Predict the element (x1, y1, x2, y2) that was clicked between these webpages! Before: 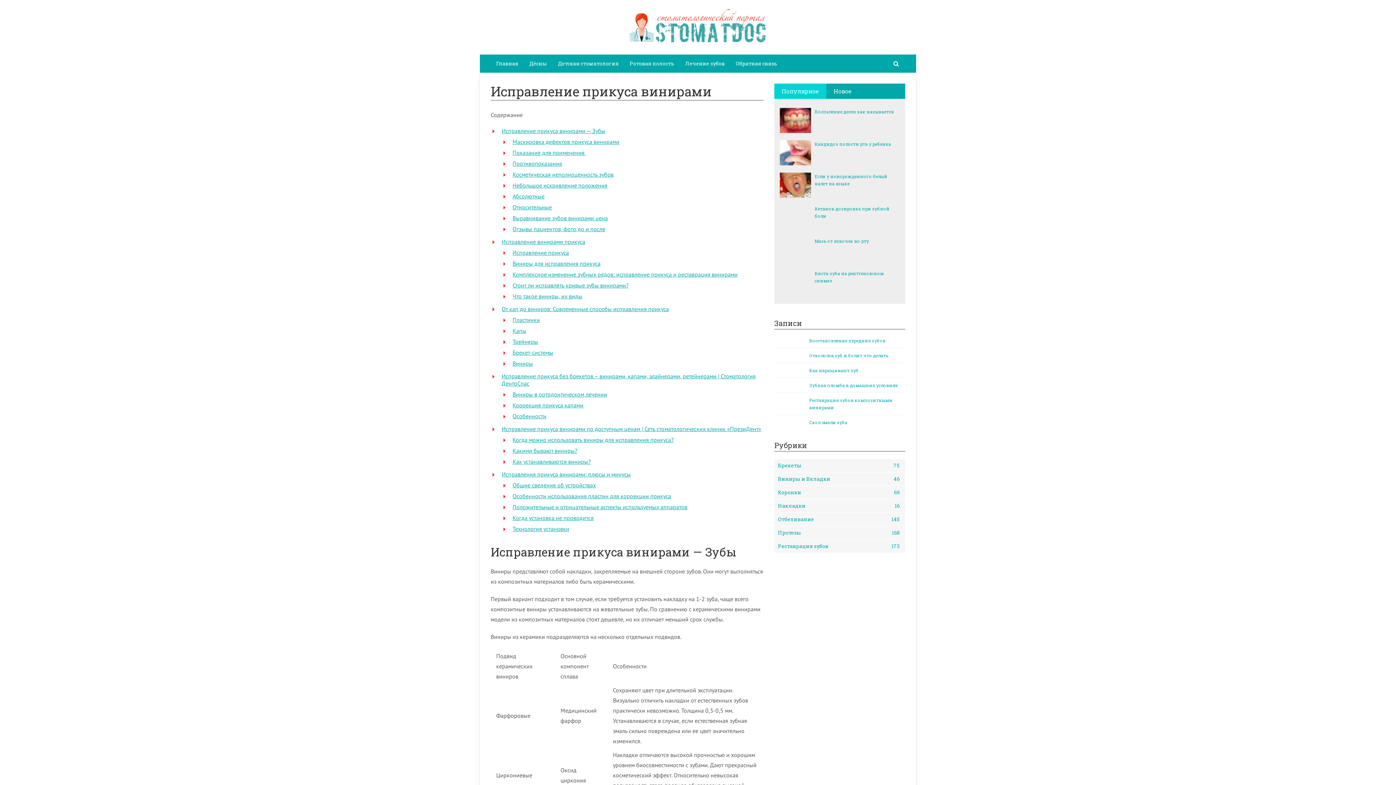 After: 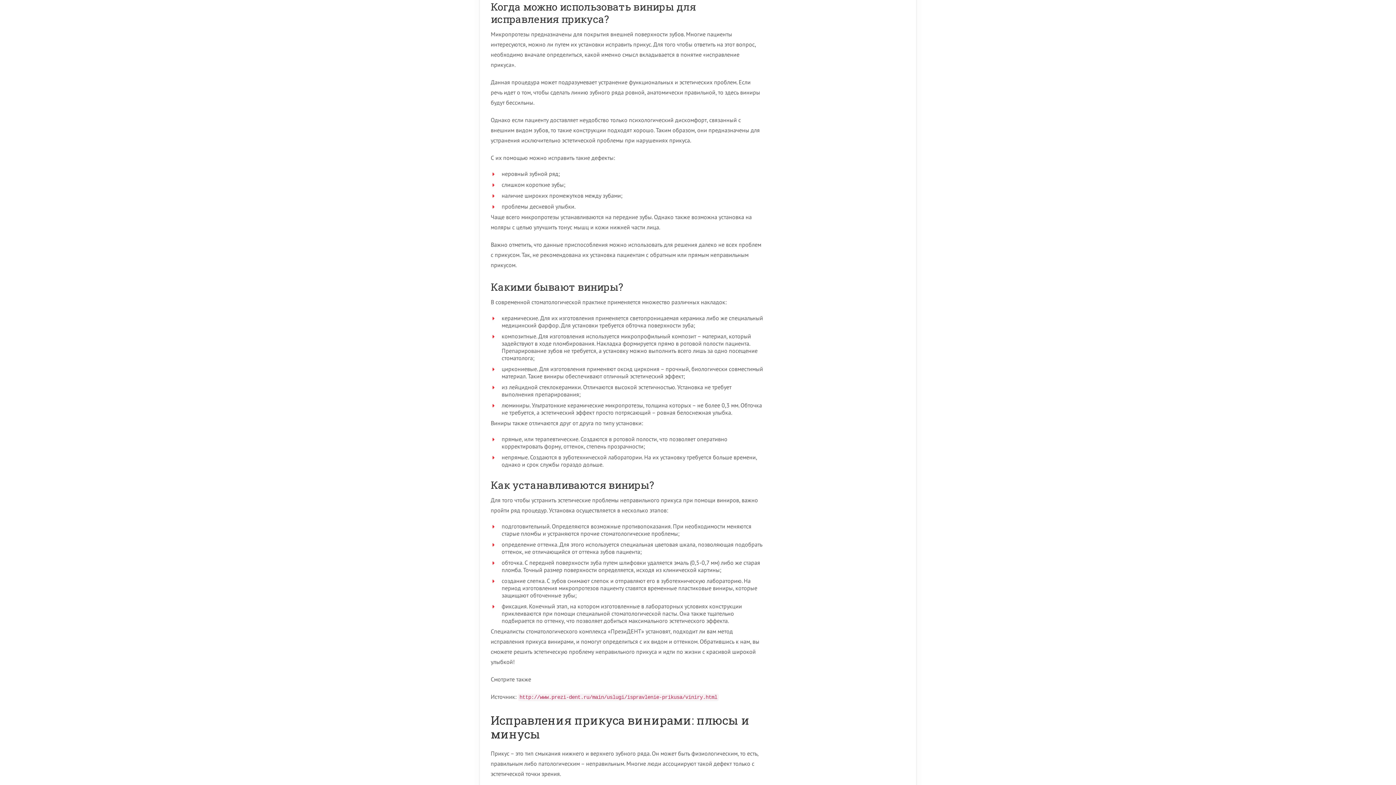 Action: bbox: (512, 436, 673, 443) label: Когда можно использовать виниры для исправления прикуса?